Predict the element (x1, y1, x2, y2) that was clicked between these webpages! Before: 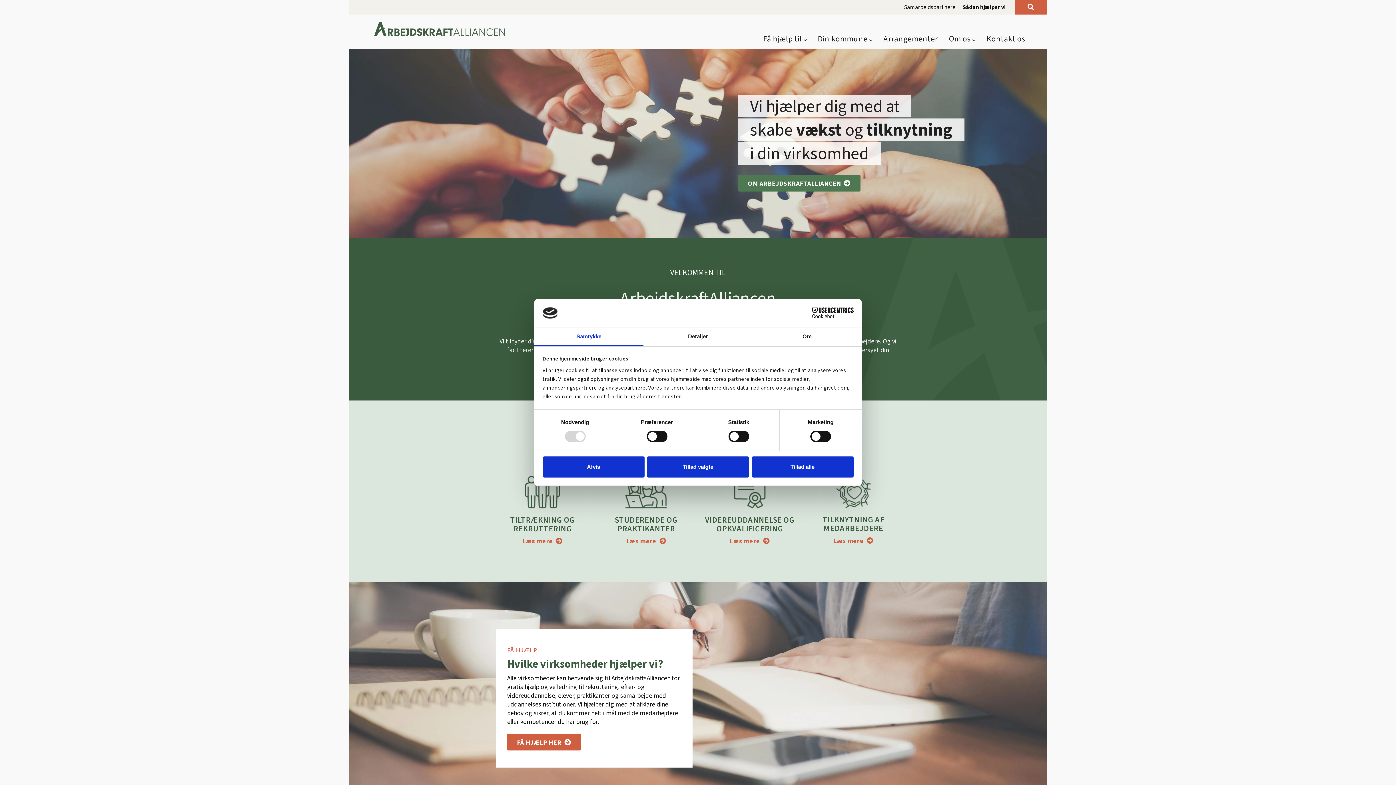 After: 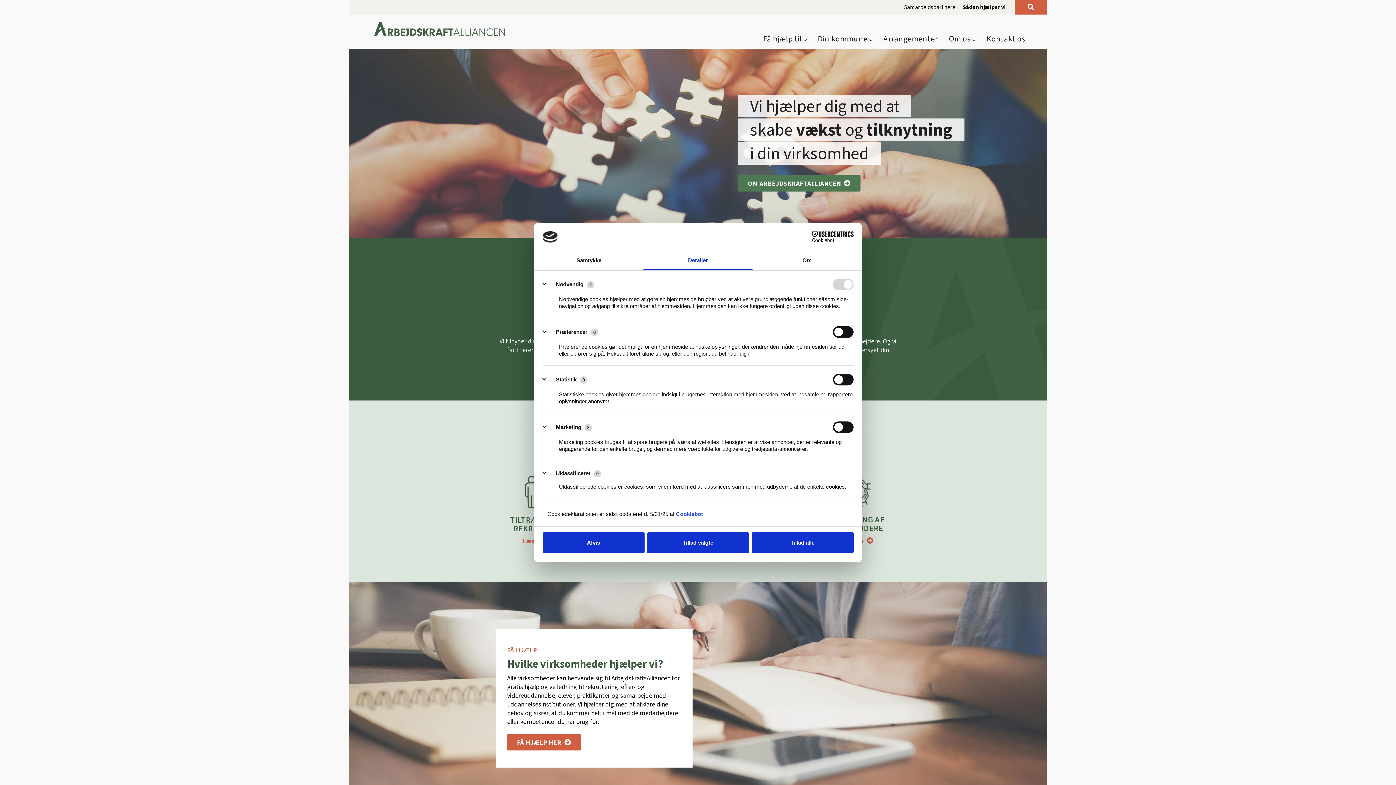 Action: bbox: (643, 327, 752, 346) label: Detaljer